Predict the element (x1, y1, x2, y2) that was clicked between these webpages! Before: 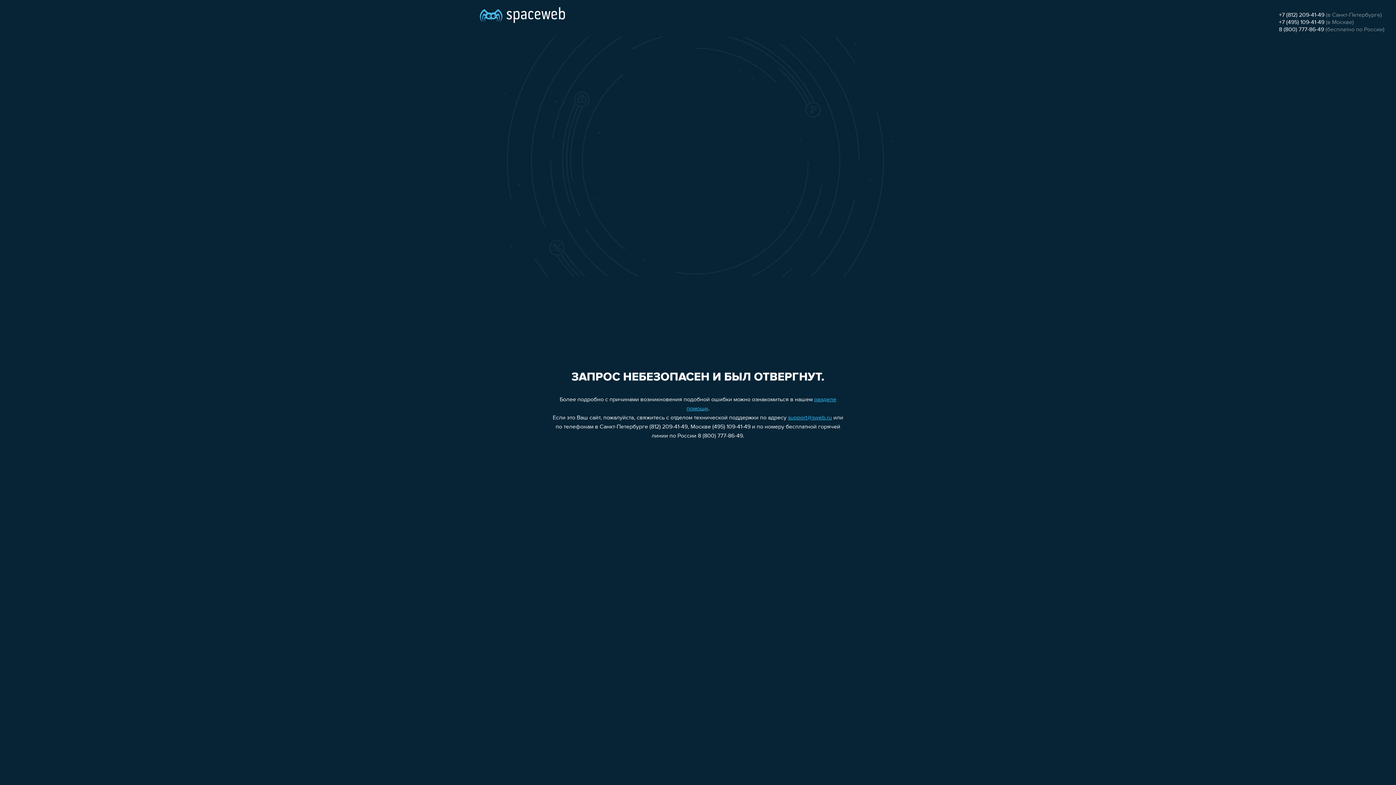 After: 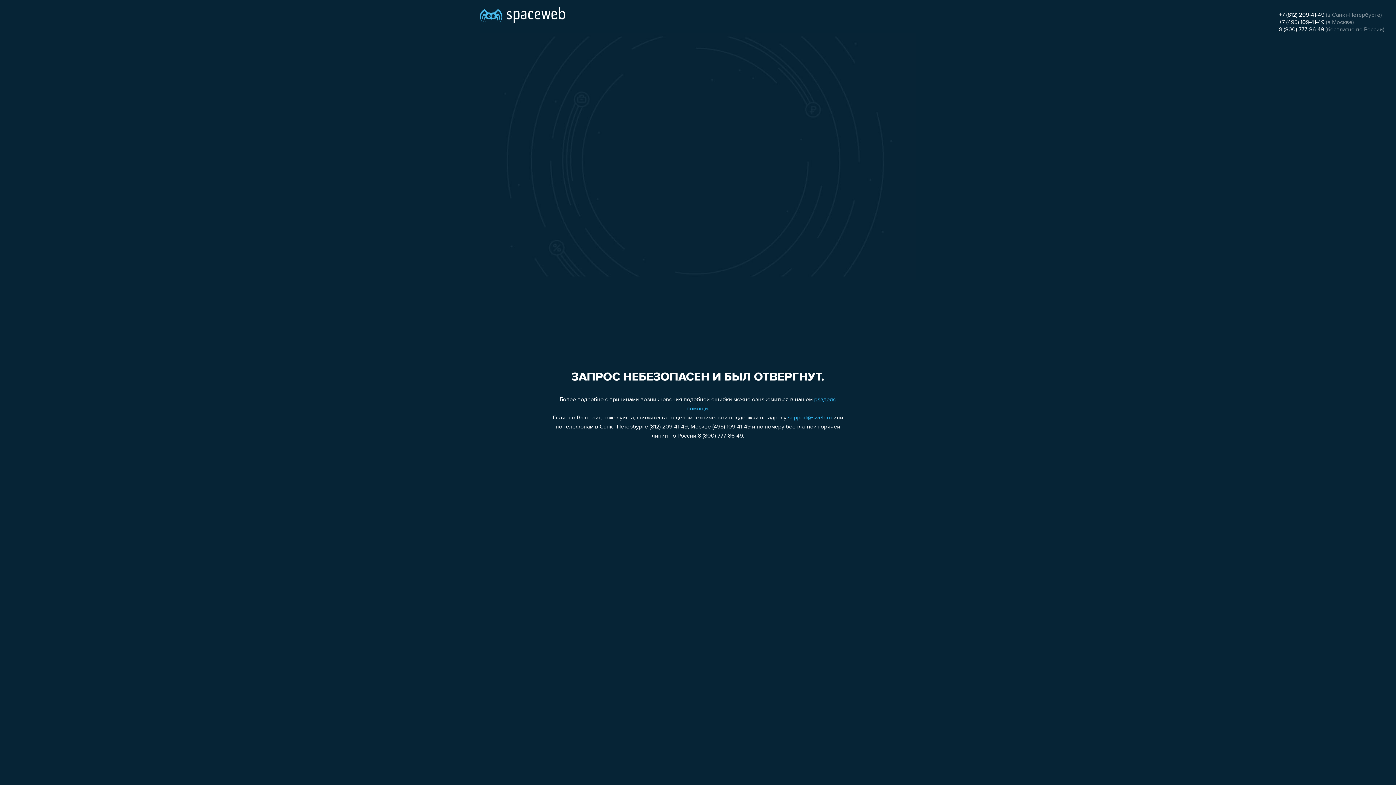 Action: bbox: (788, 415, 832, 421) label: support@sweb.ru